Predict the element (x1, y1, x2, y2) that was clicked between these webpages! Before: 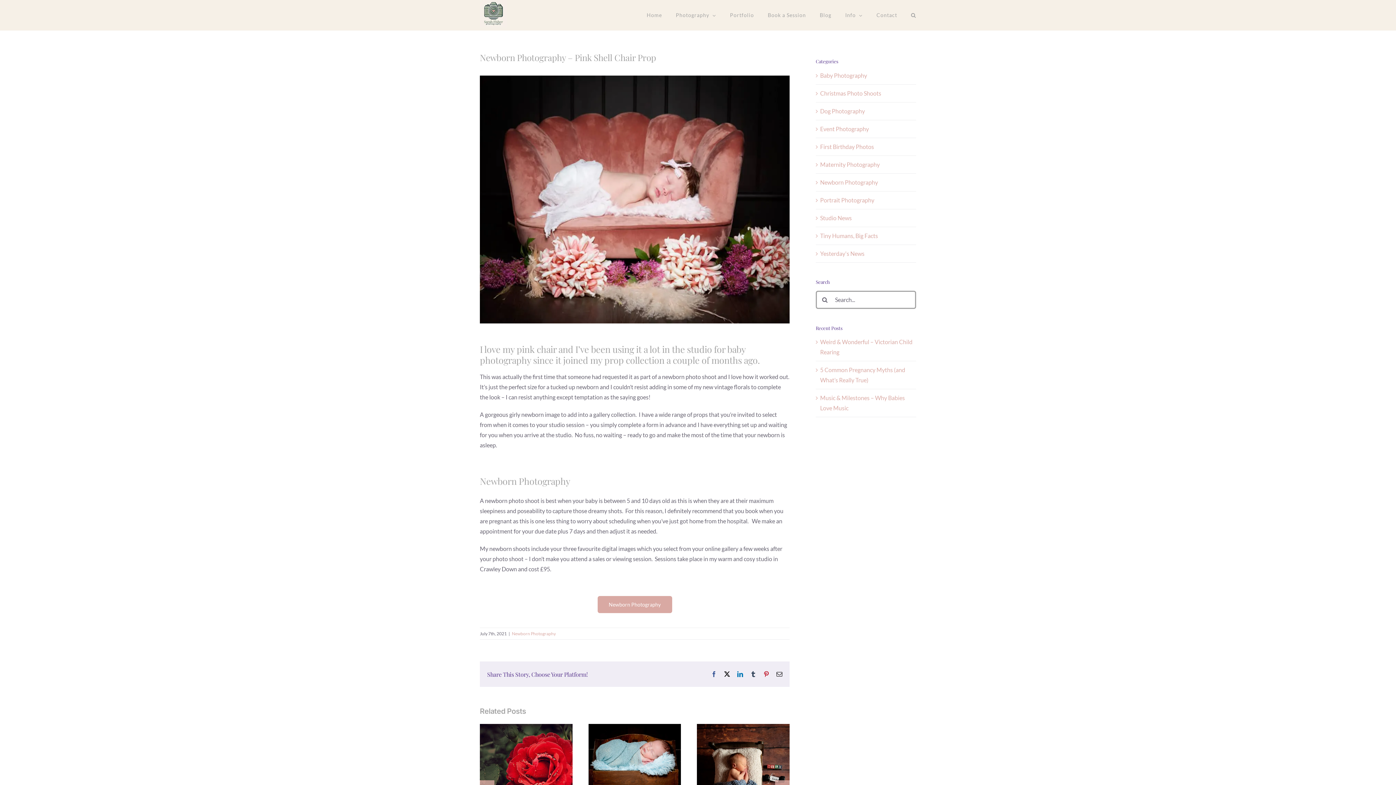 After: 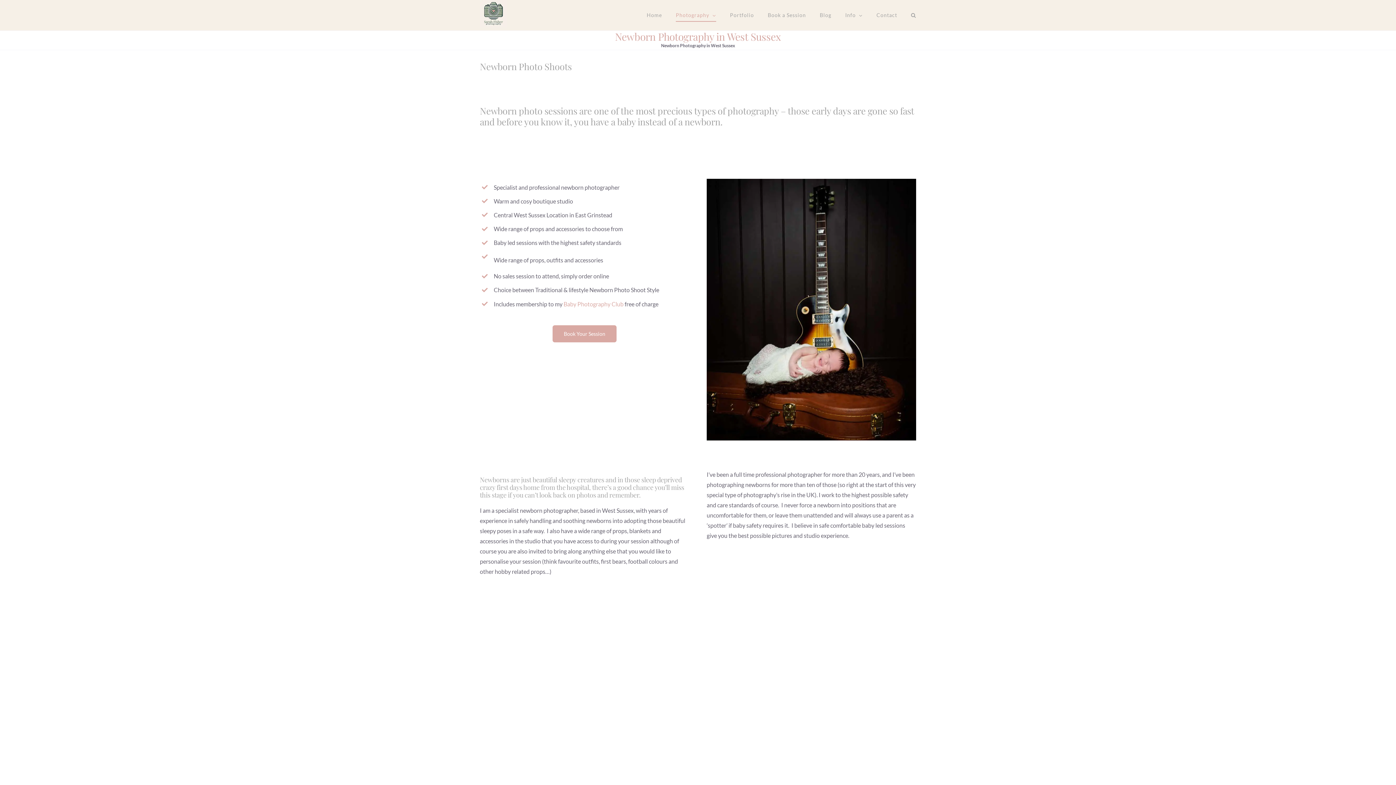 Action: label: Newborn Photography bbox: (597, 596, 672, 613)